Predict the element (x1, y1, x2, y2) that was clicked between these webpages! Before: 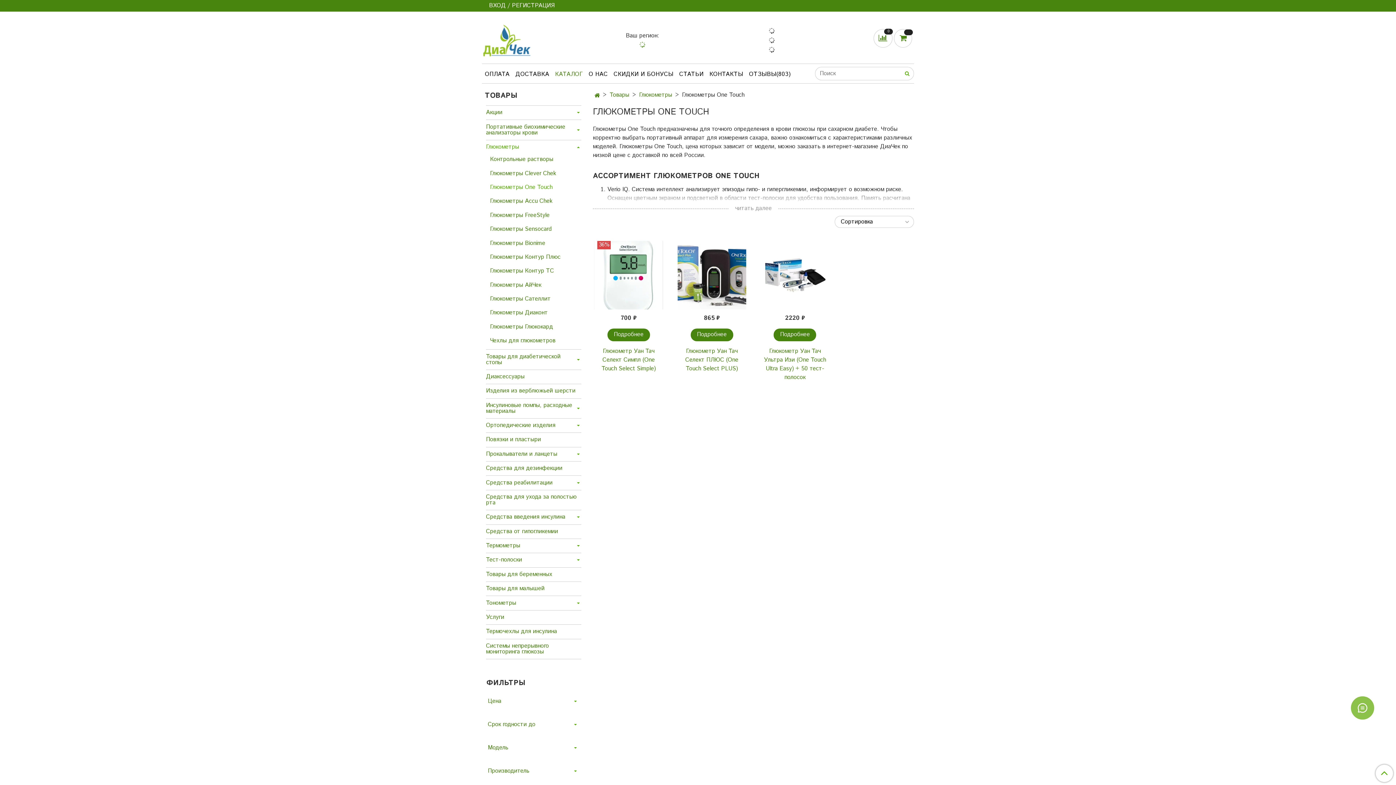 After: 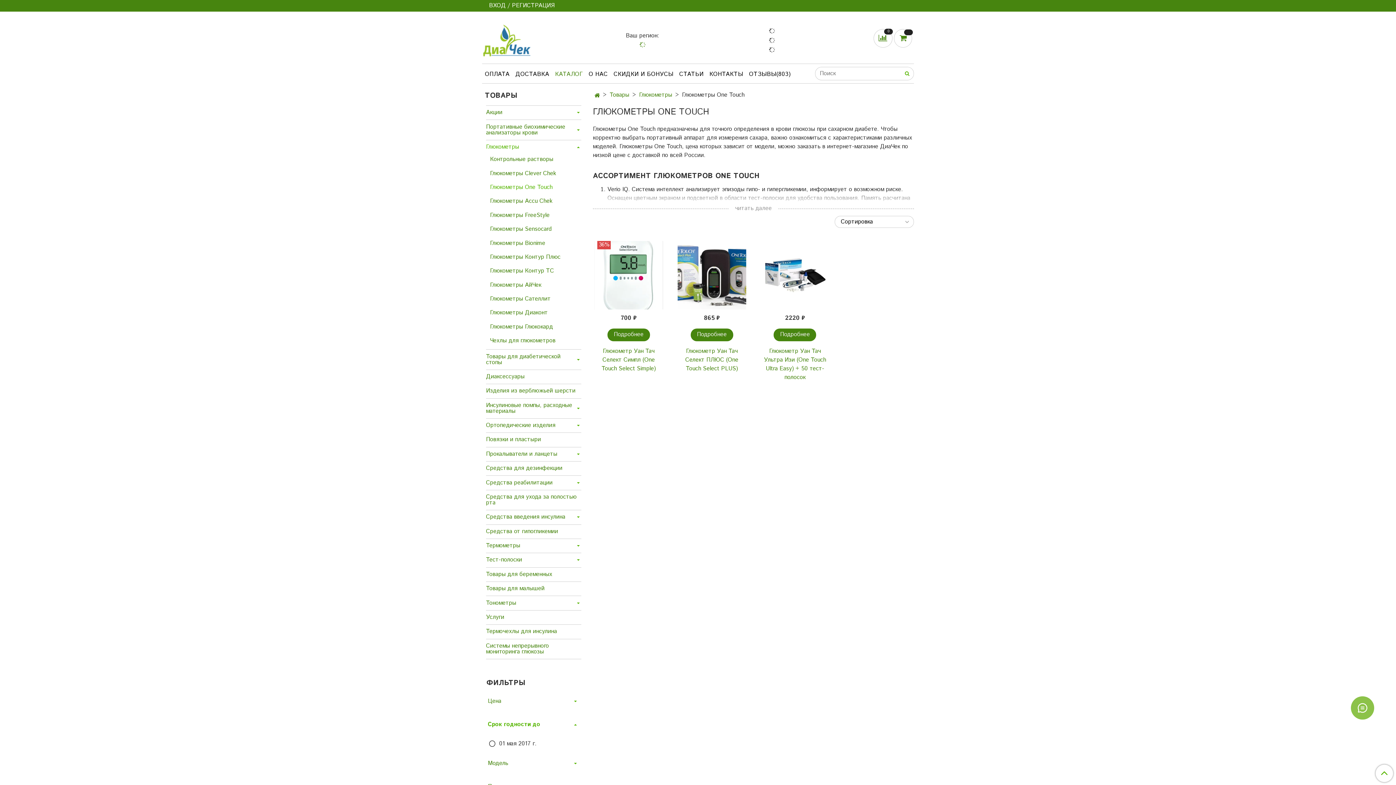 Action: label: Срок годности до bbox: (486, 716, 580, 739)